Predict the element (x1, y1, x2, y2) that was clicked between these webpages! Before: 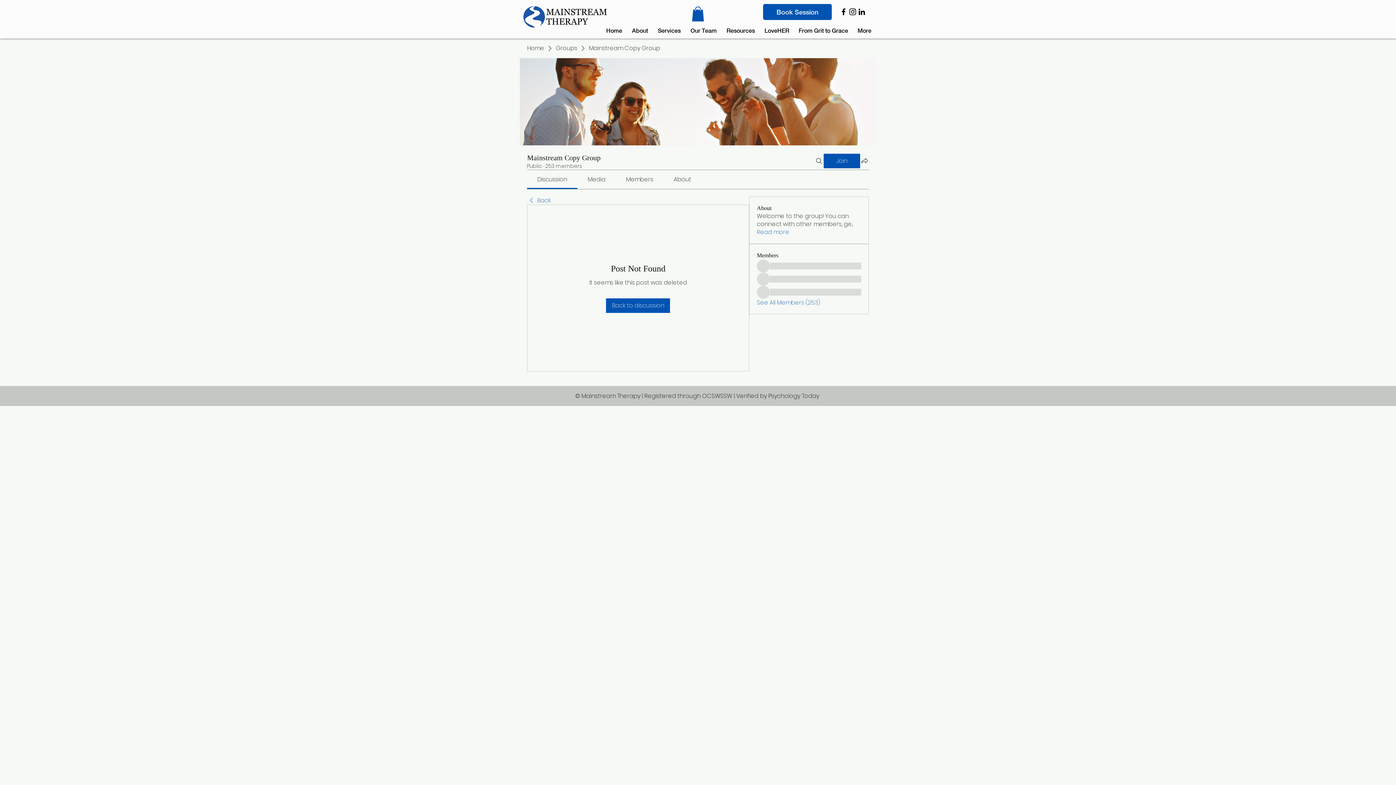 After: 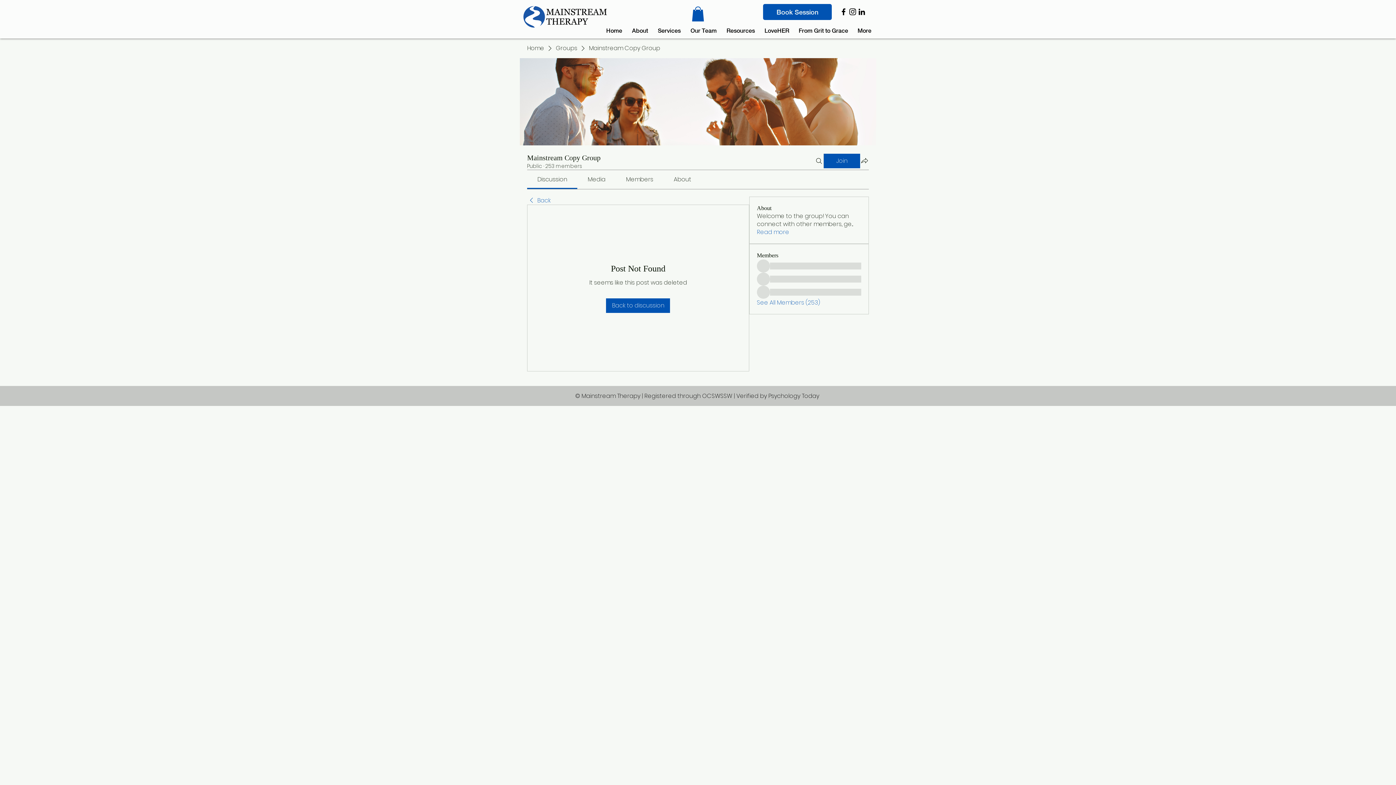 Action: label: About bbox: (673, 175, 691, 183)